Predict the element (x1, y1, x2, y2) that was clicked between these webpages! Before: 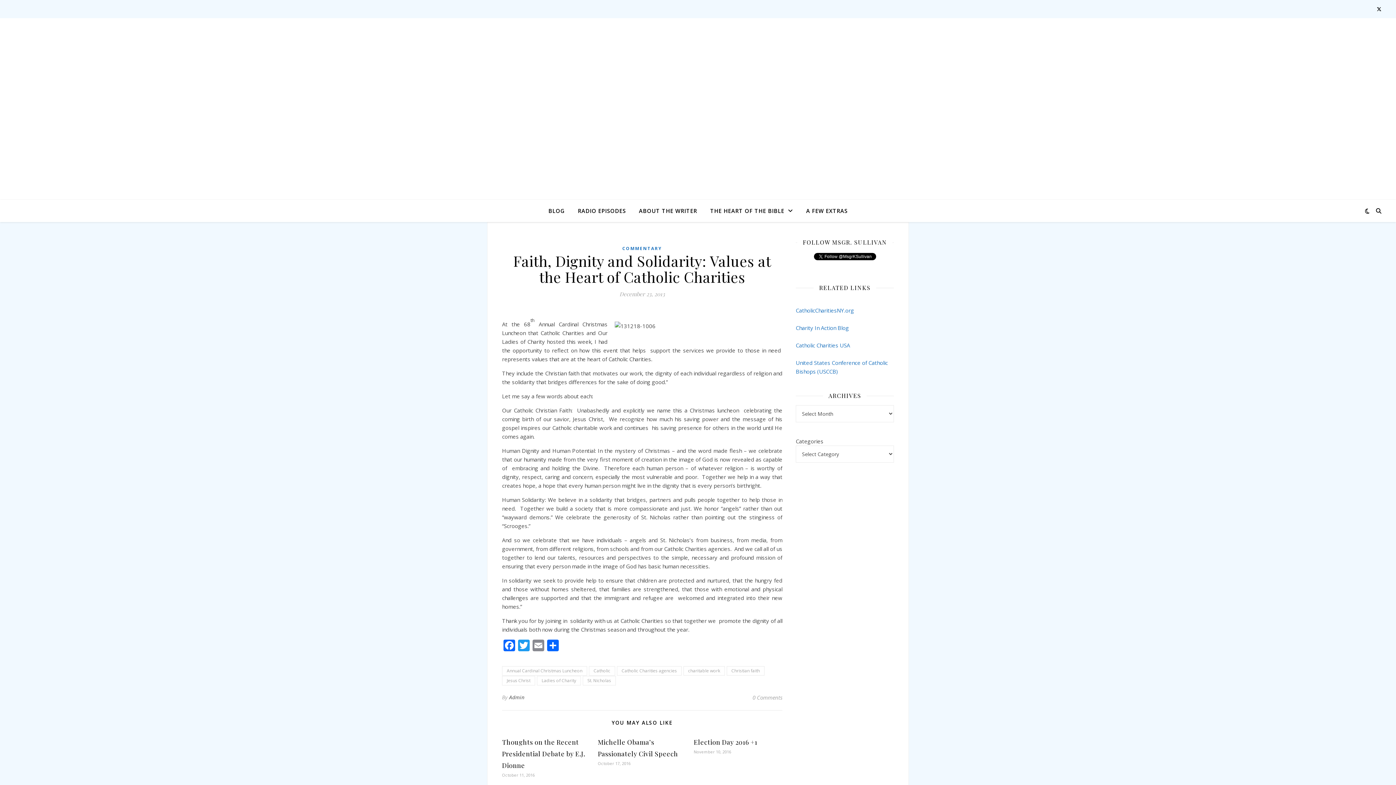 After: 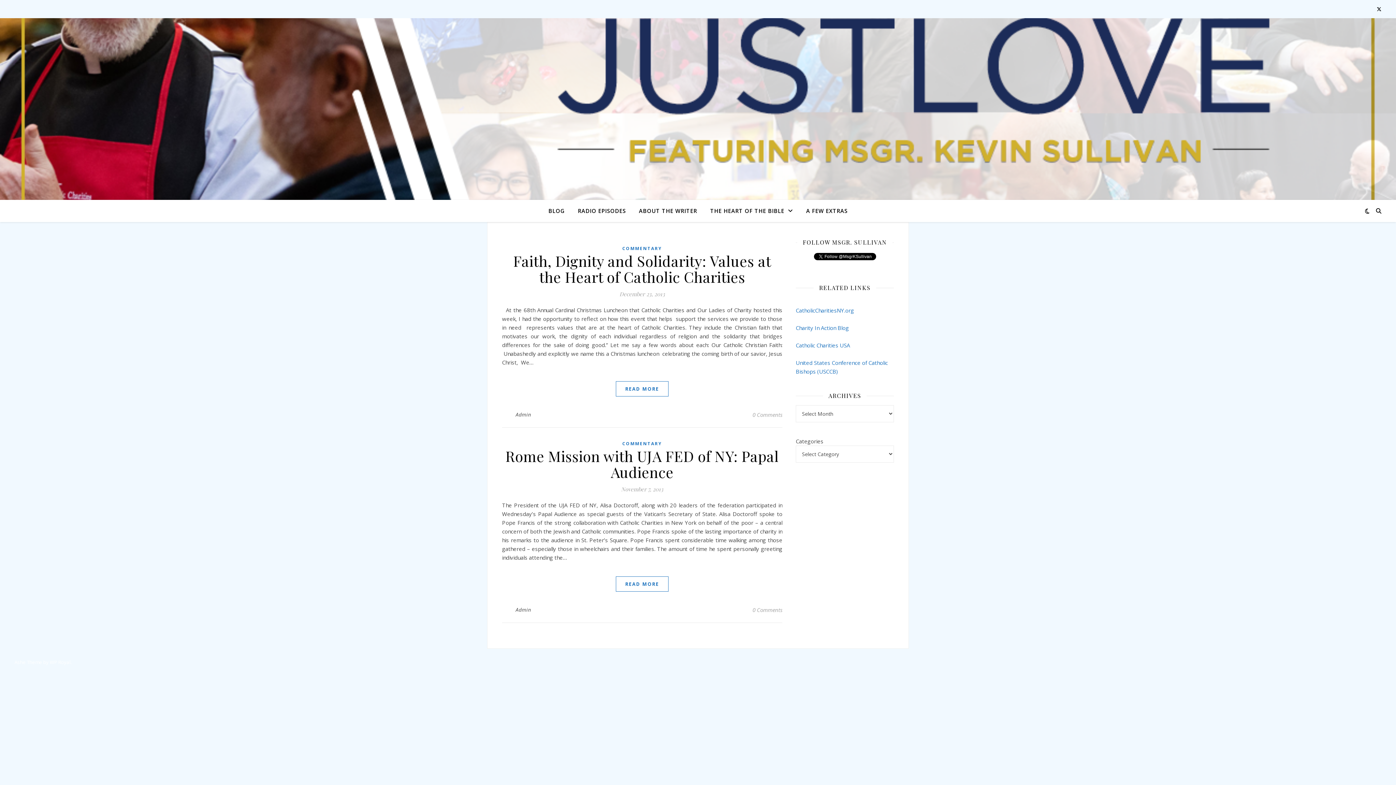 Action: label: Catholic bbox: (589, 666, 615, 676)